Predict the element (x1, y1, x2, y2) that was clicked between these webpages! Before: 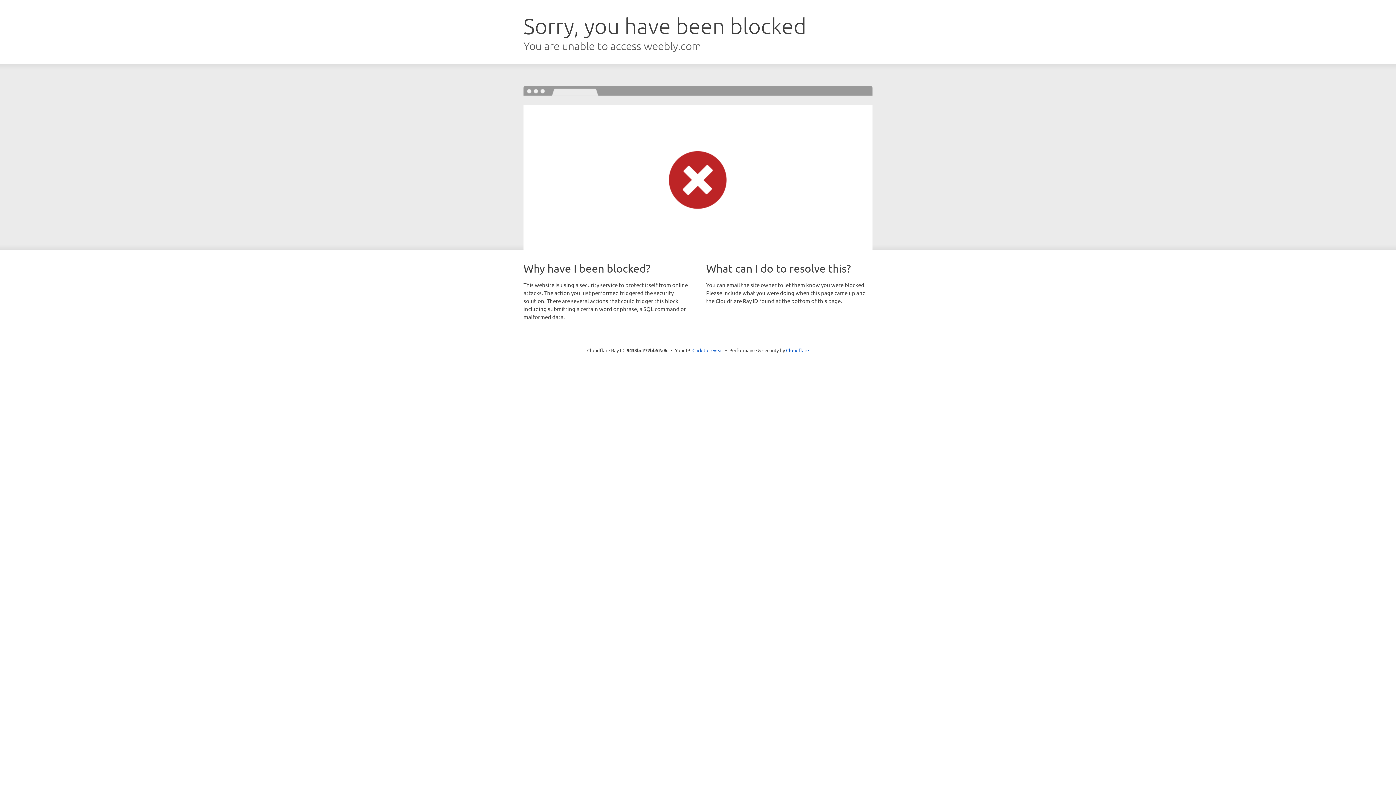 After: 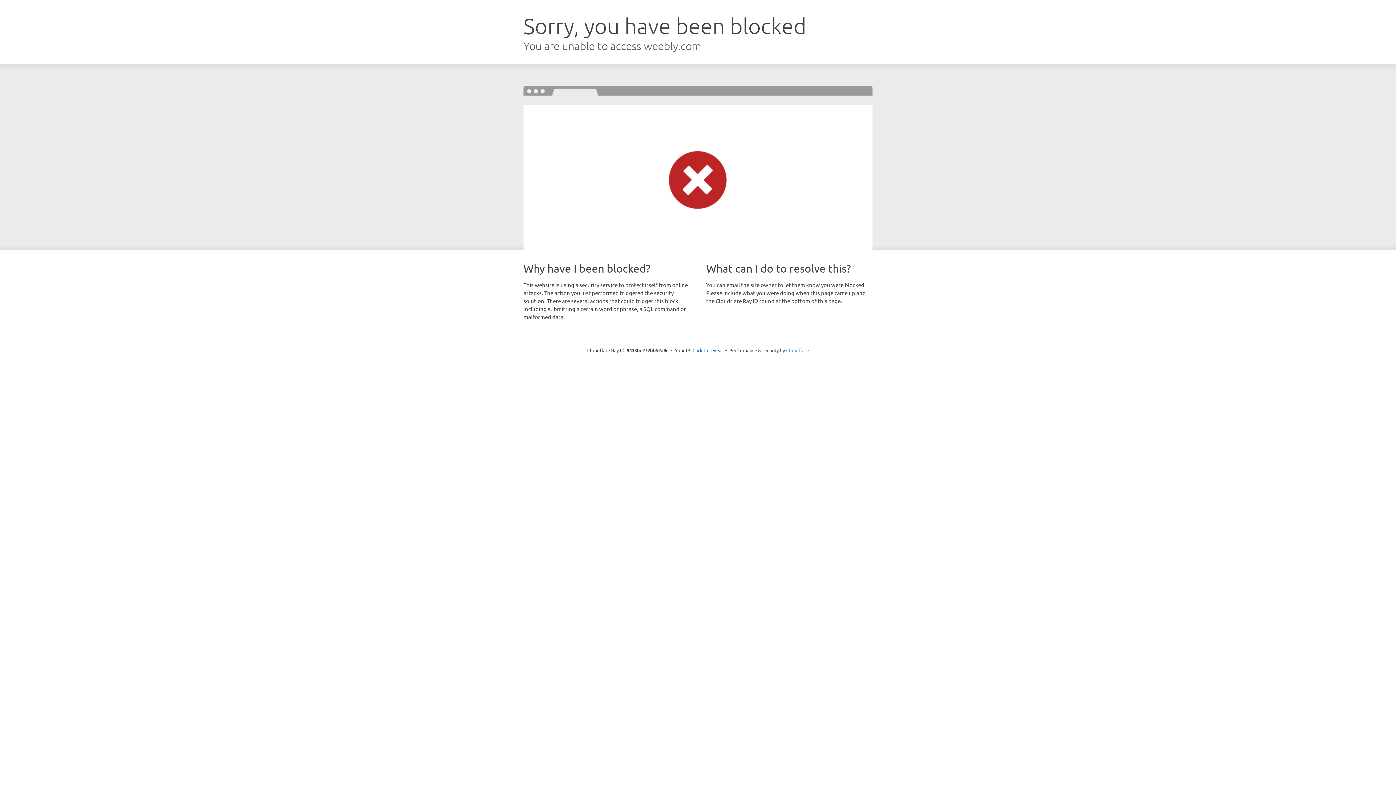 Action: label: Cloudflare bbox: (786, 347, 809, 353)